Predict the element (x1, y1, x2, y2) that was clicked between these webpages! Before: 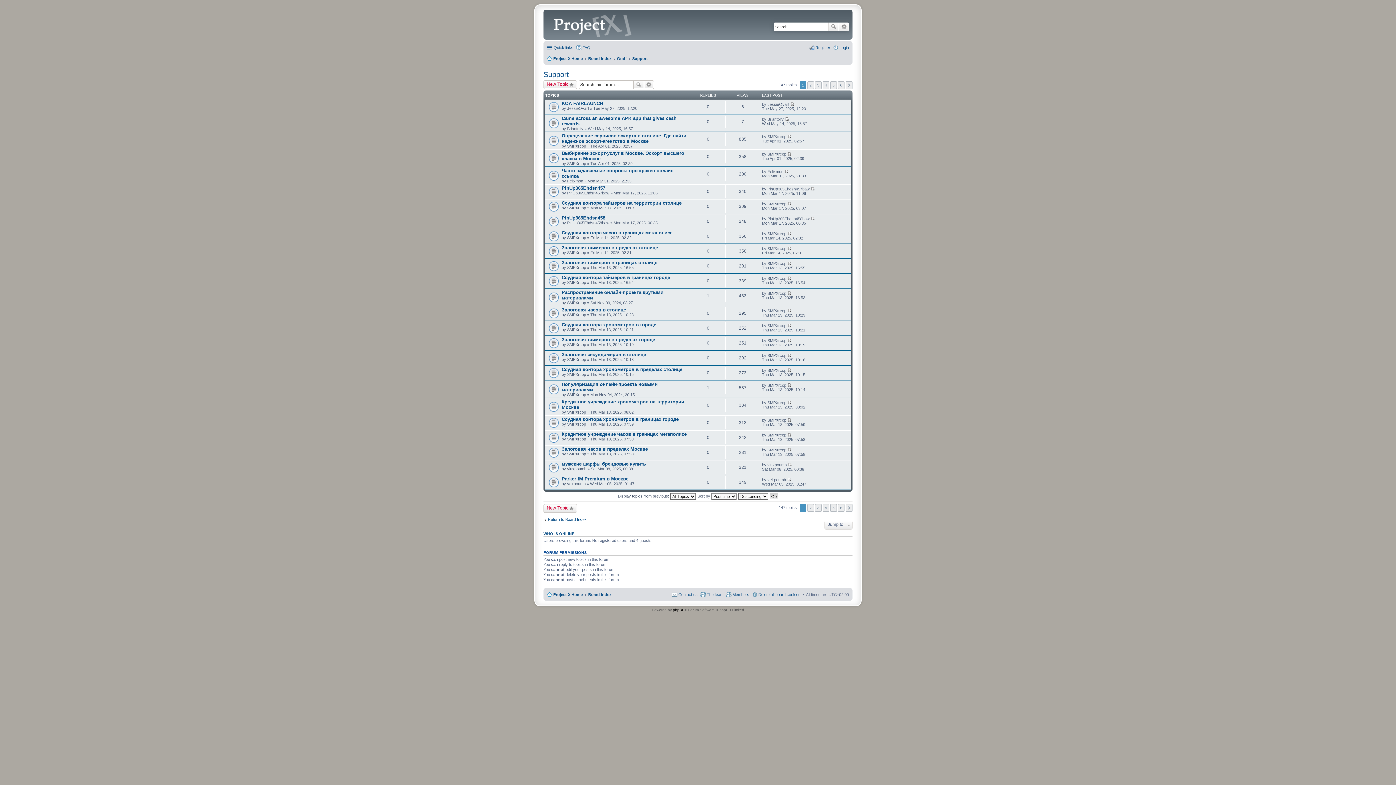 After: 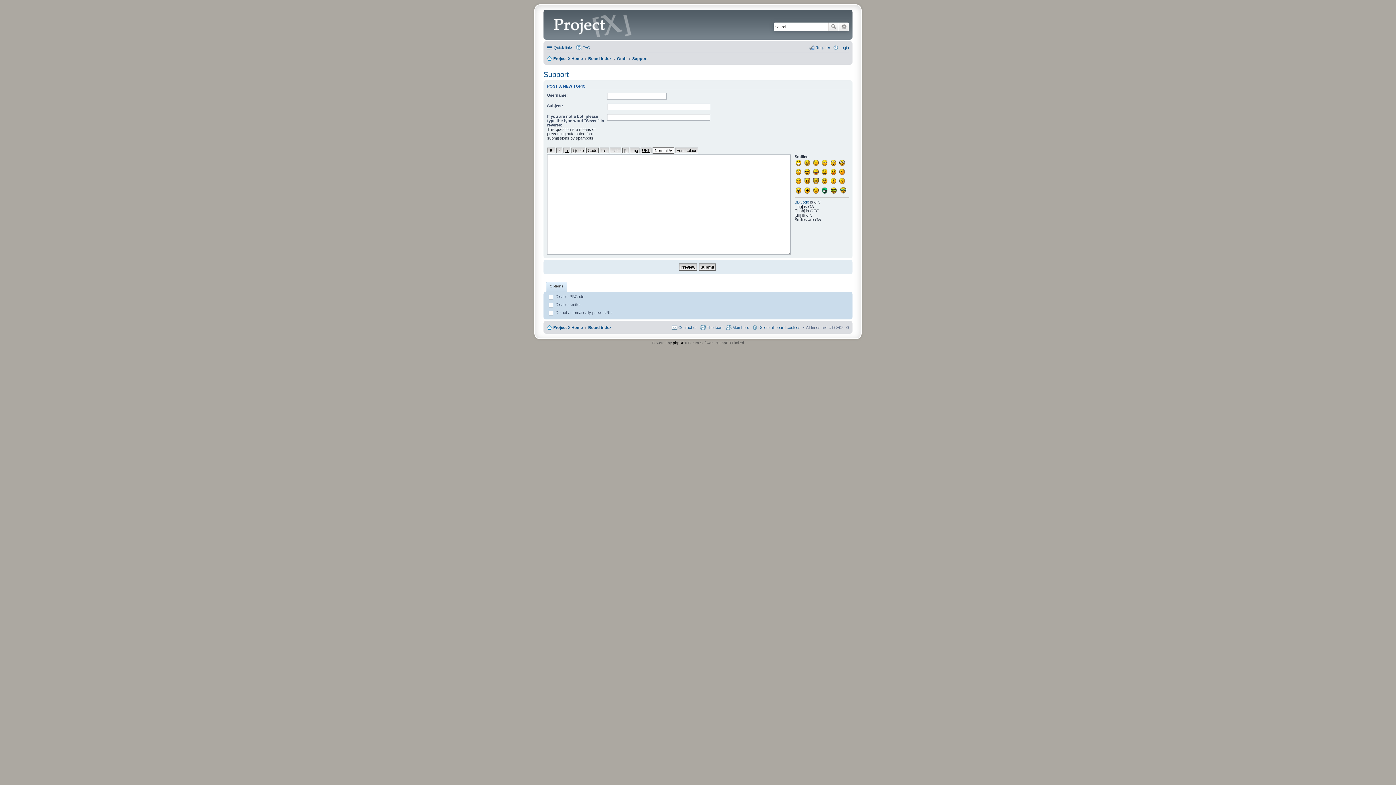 Action: label: New Topic bbox: (543, 80, 577, 89)